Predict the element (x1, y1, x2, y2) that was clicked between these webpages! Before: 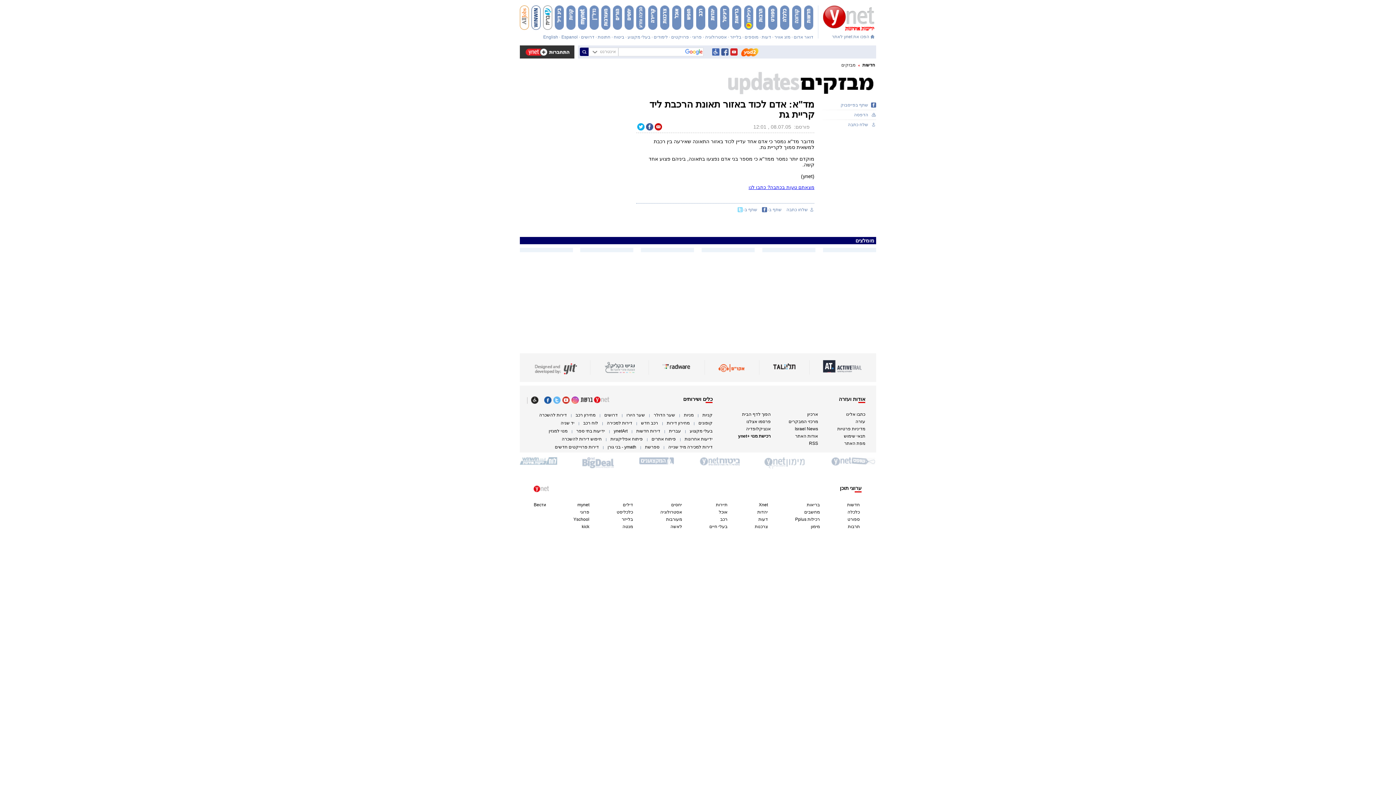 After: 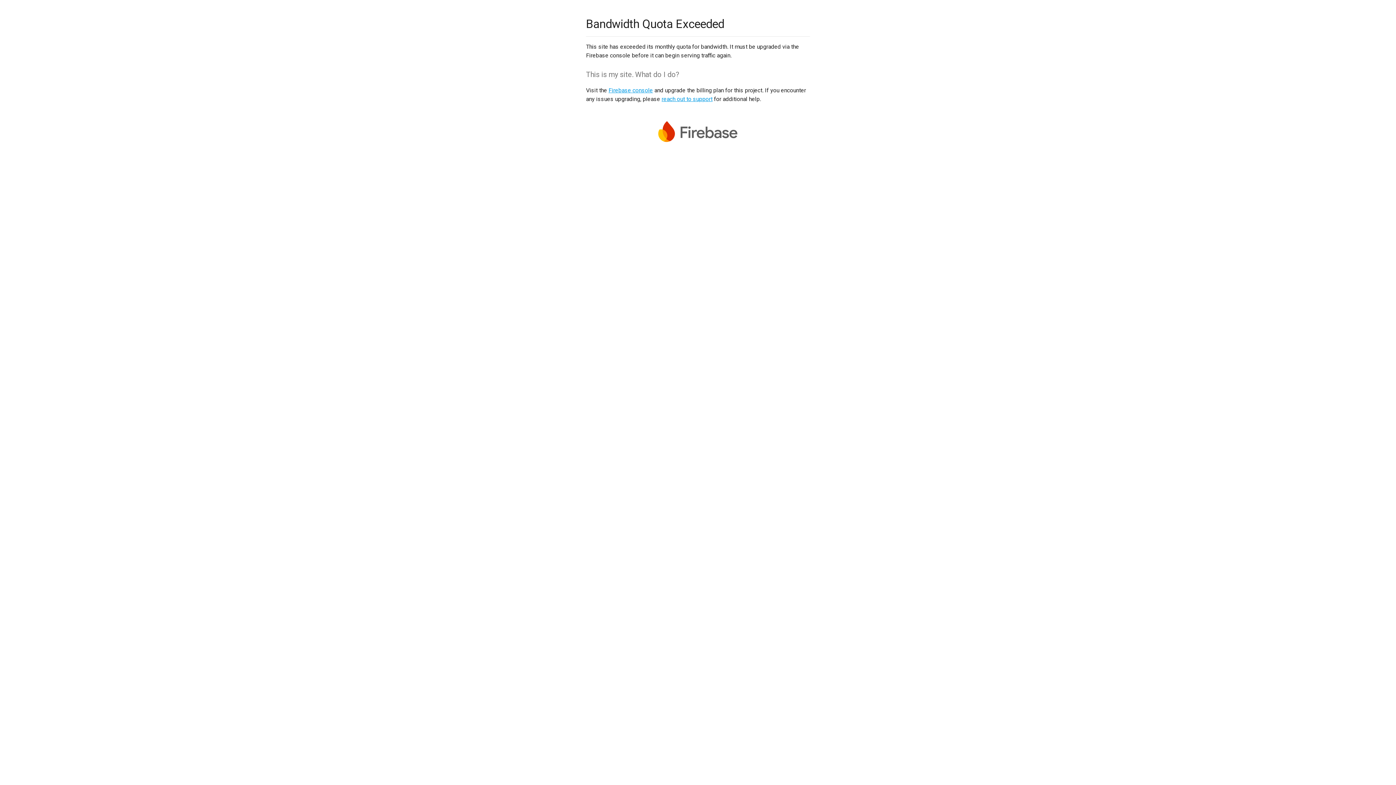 Action: label: דואר אדום bbox: (793, 34, 813, 39)